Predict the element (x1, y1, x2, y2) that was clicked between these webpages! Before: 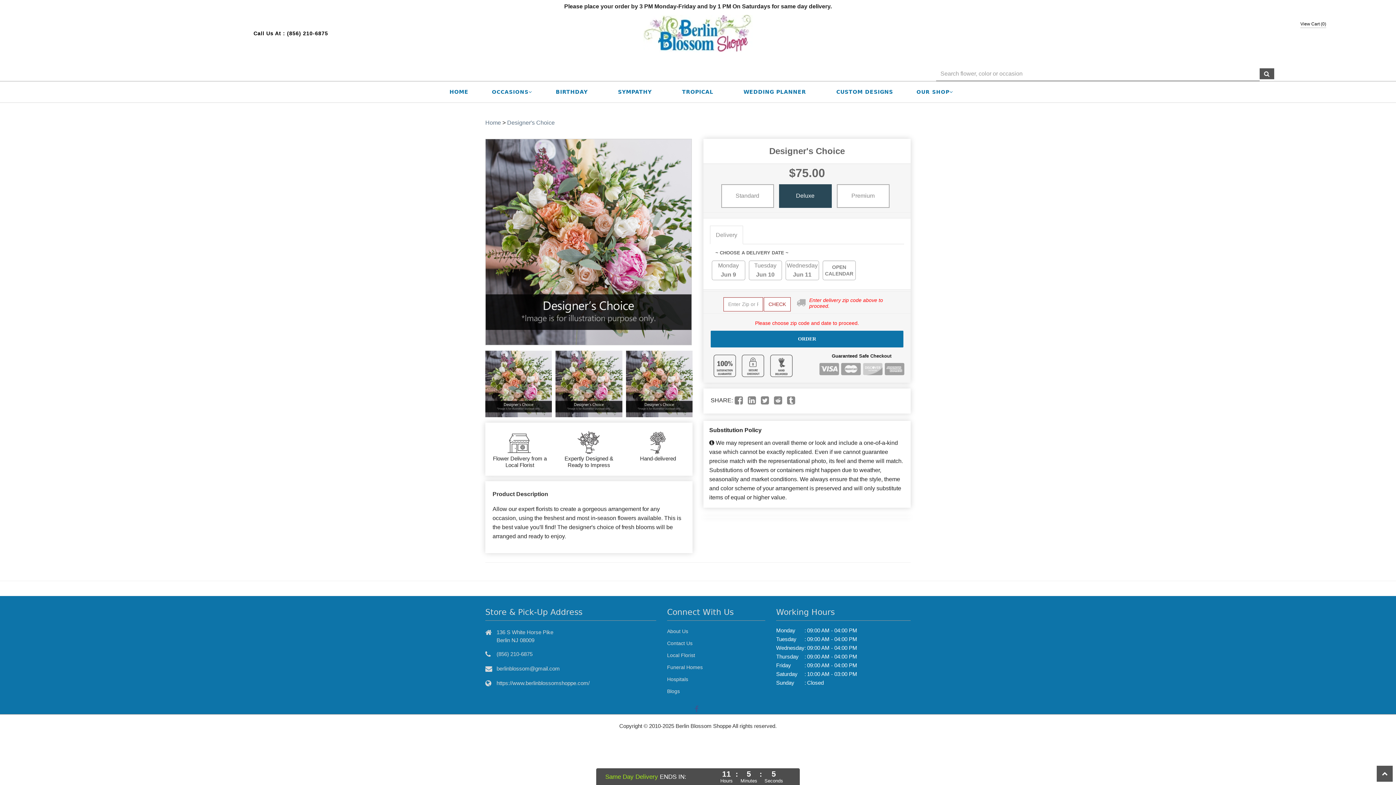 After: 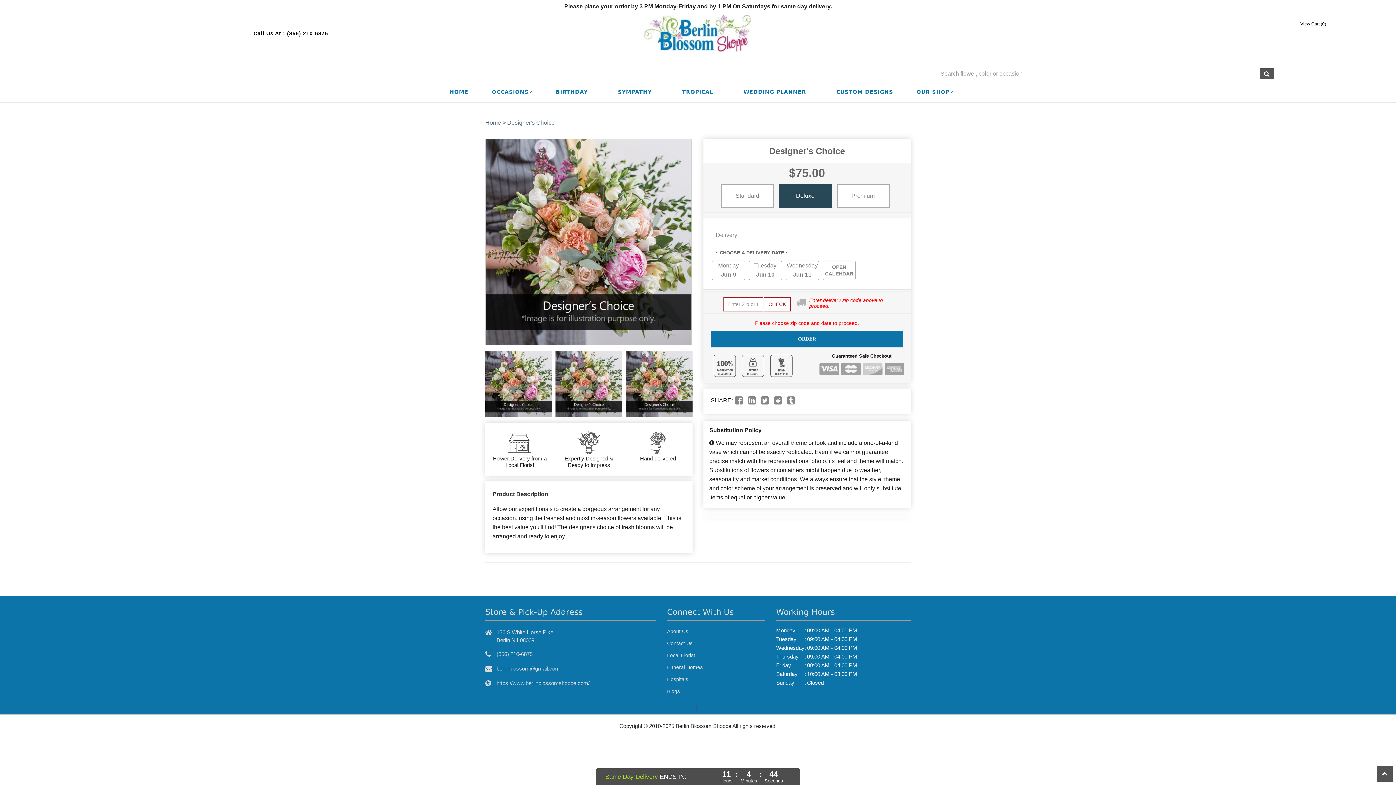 Action: bbox: (734, 398, 742, 405)